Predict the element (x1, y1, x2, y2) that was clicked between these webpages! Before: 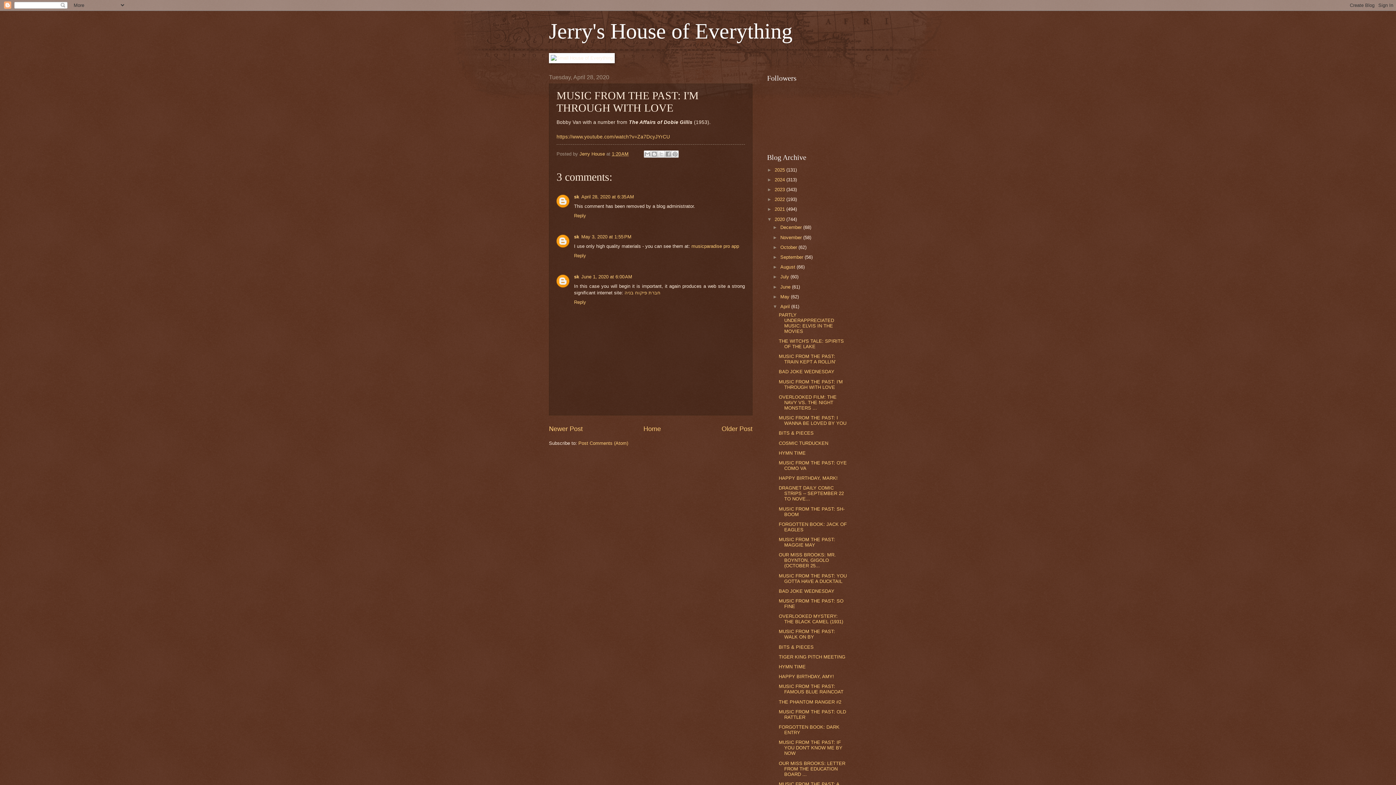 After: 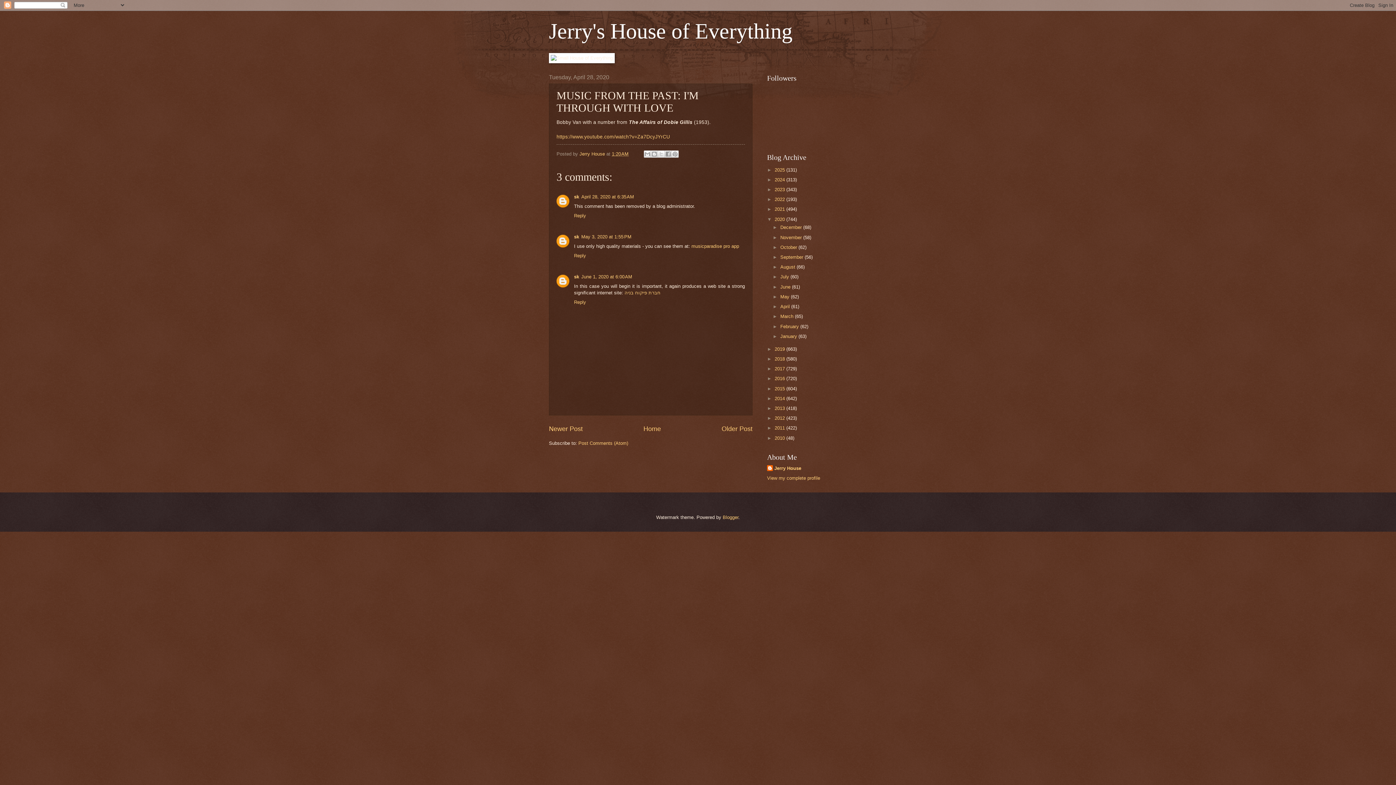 Action: bbox: (772, 304, 780, 309) label: ▼  